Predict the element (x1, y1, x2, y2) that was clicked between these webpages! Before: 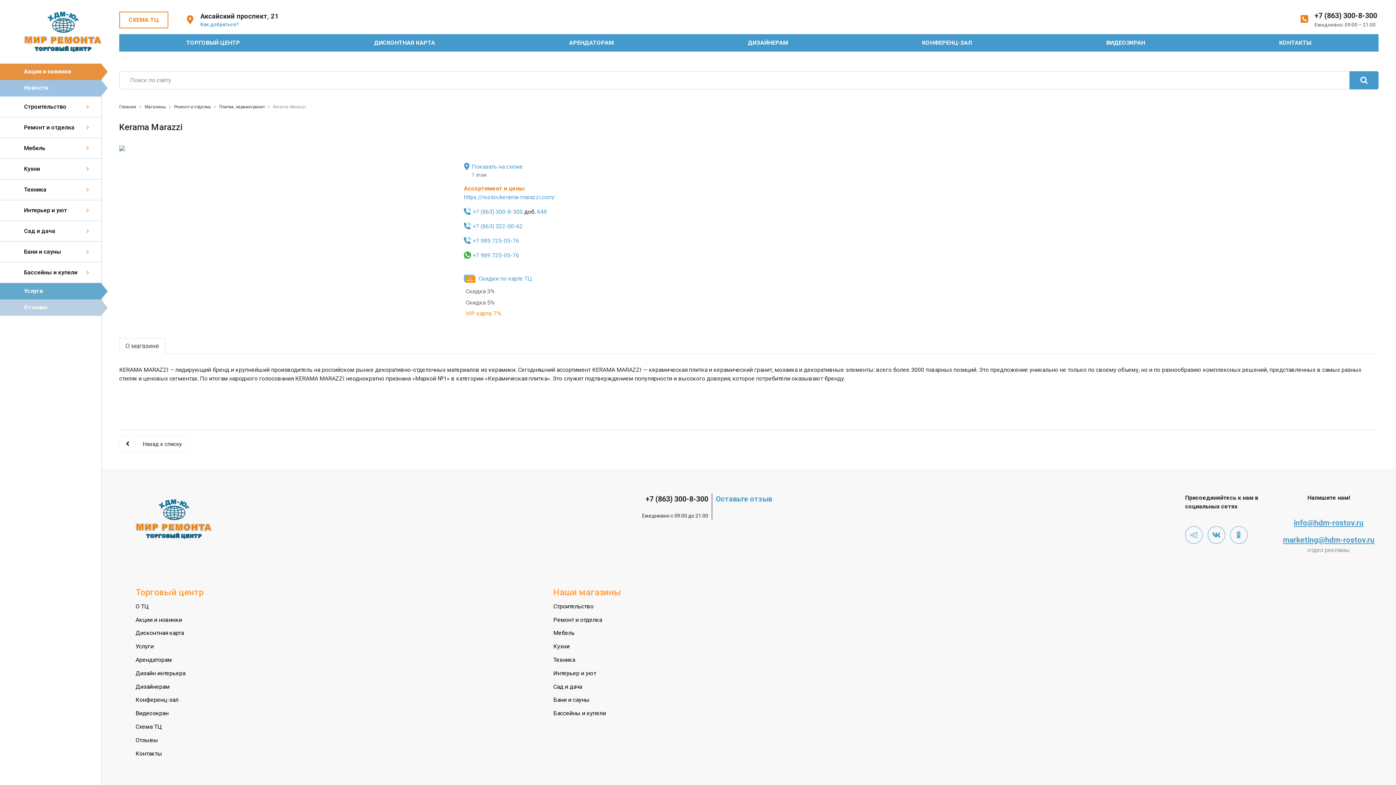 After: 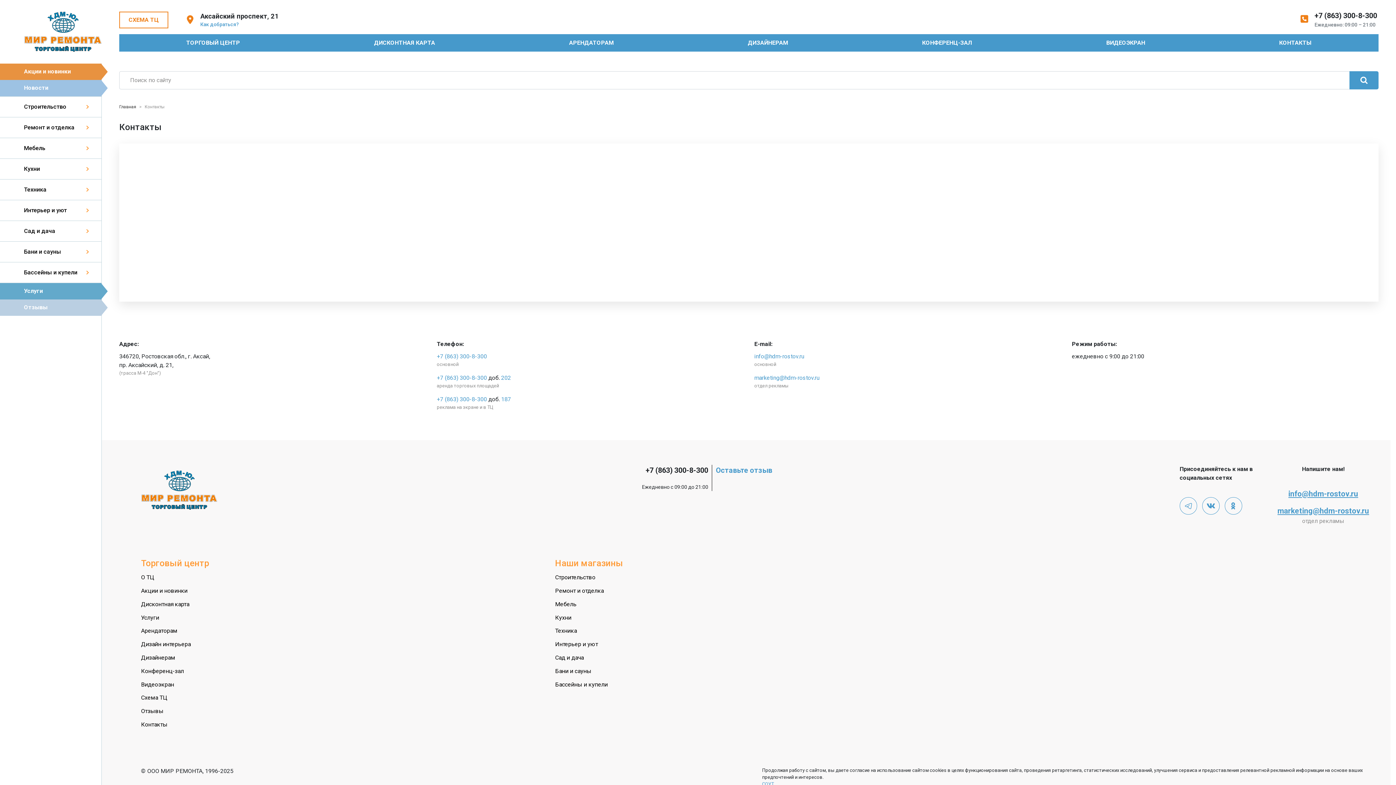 Action: label: Контакты bbox: (135, 750, 162, 757)